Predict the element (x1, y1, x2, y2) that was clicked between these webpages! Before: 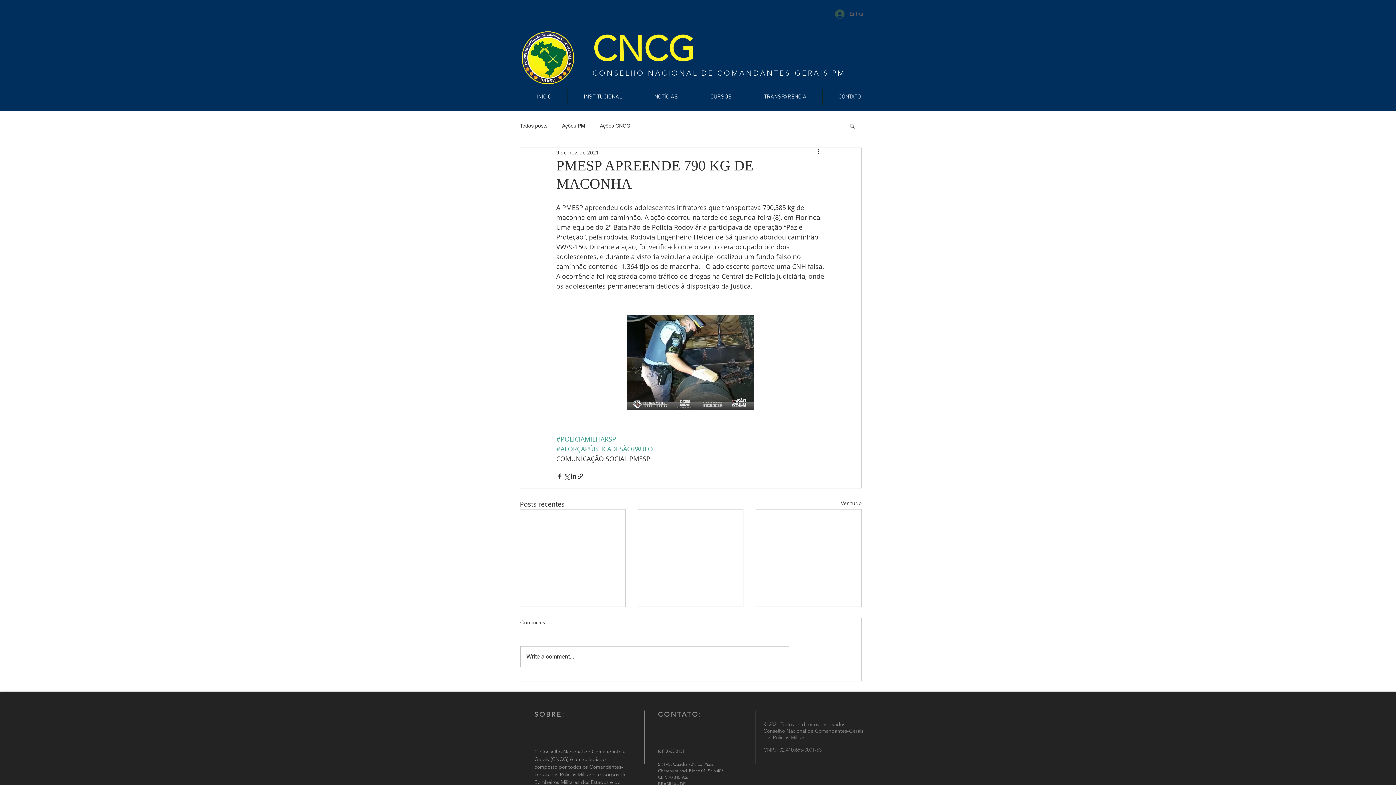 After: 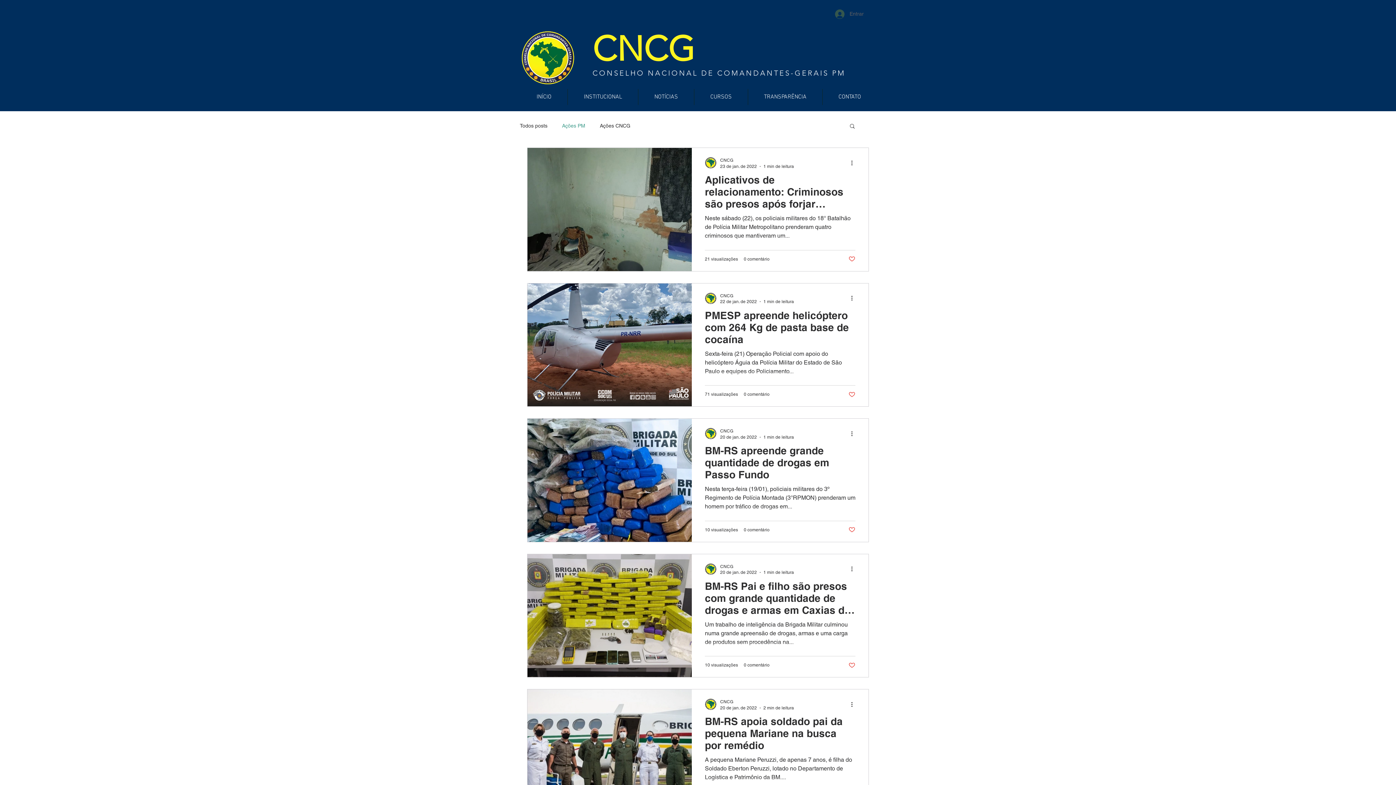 Action: bbox: (562, 122, 585, 129) label: Ações PM